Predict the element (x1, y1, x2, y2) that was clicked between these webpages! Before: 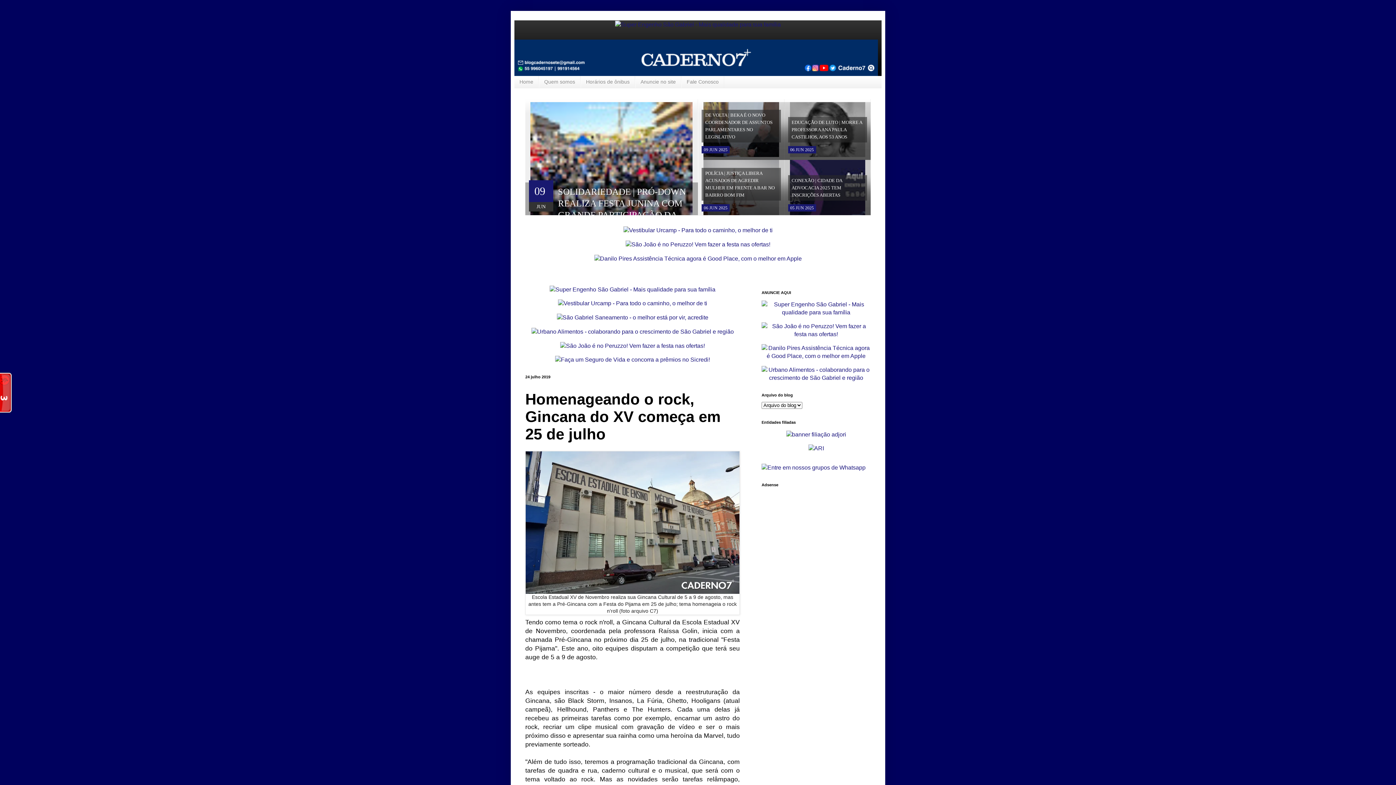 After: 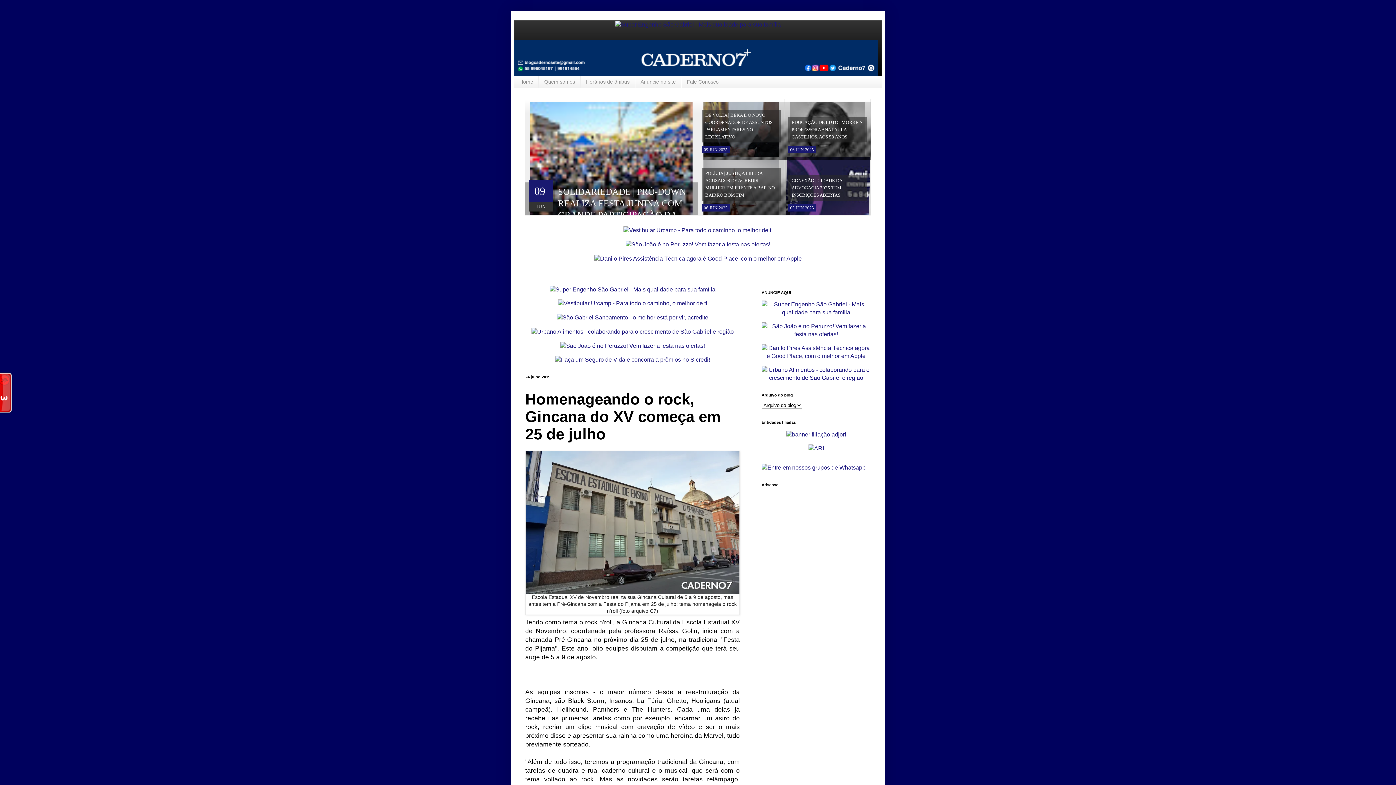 Action: label: CONEXÃO | CIDADE DA ADVOCACIA 2025 TEM INSCRIÇÕES ABERTAS bbox: (784, 157, 870, 215)